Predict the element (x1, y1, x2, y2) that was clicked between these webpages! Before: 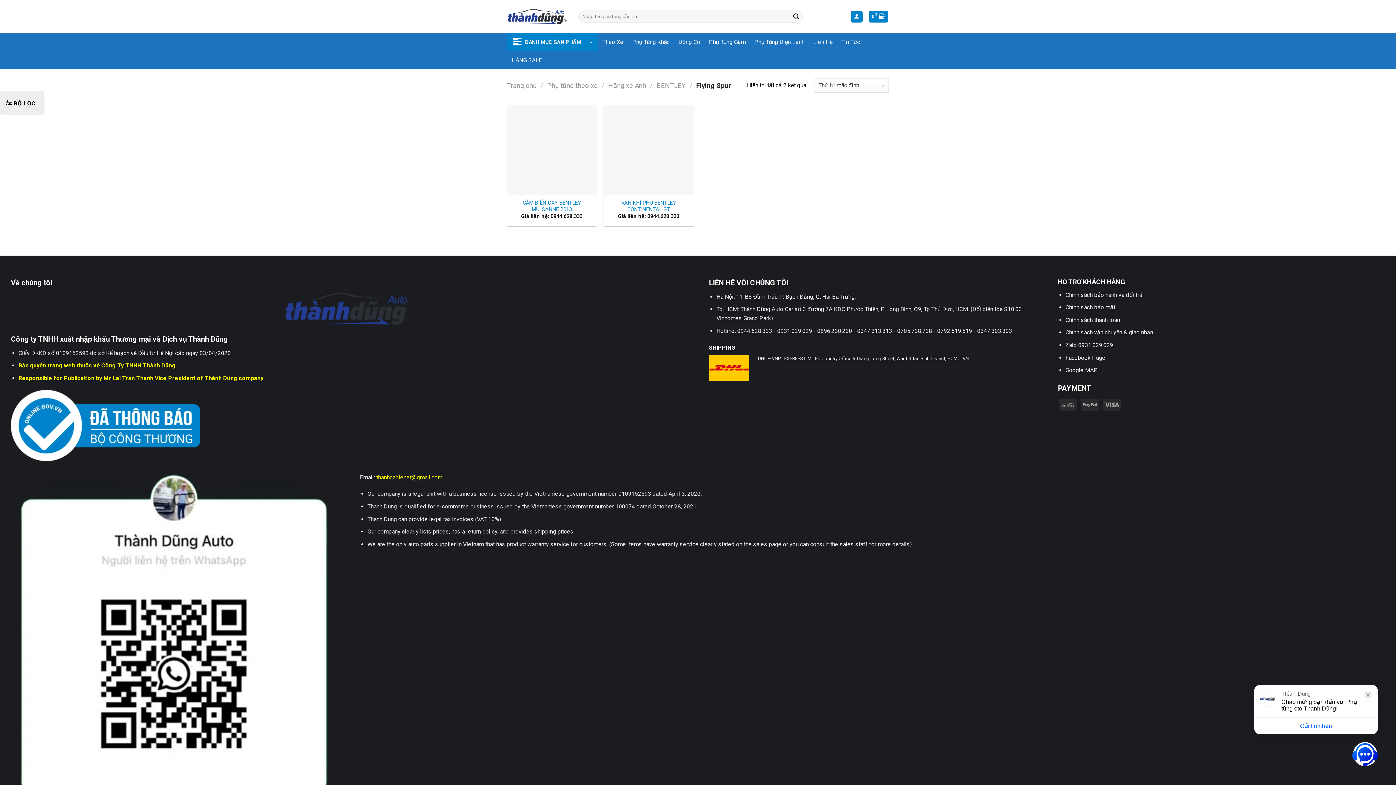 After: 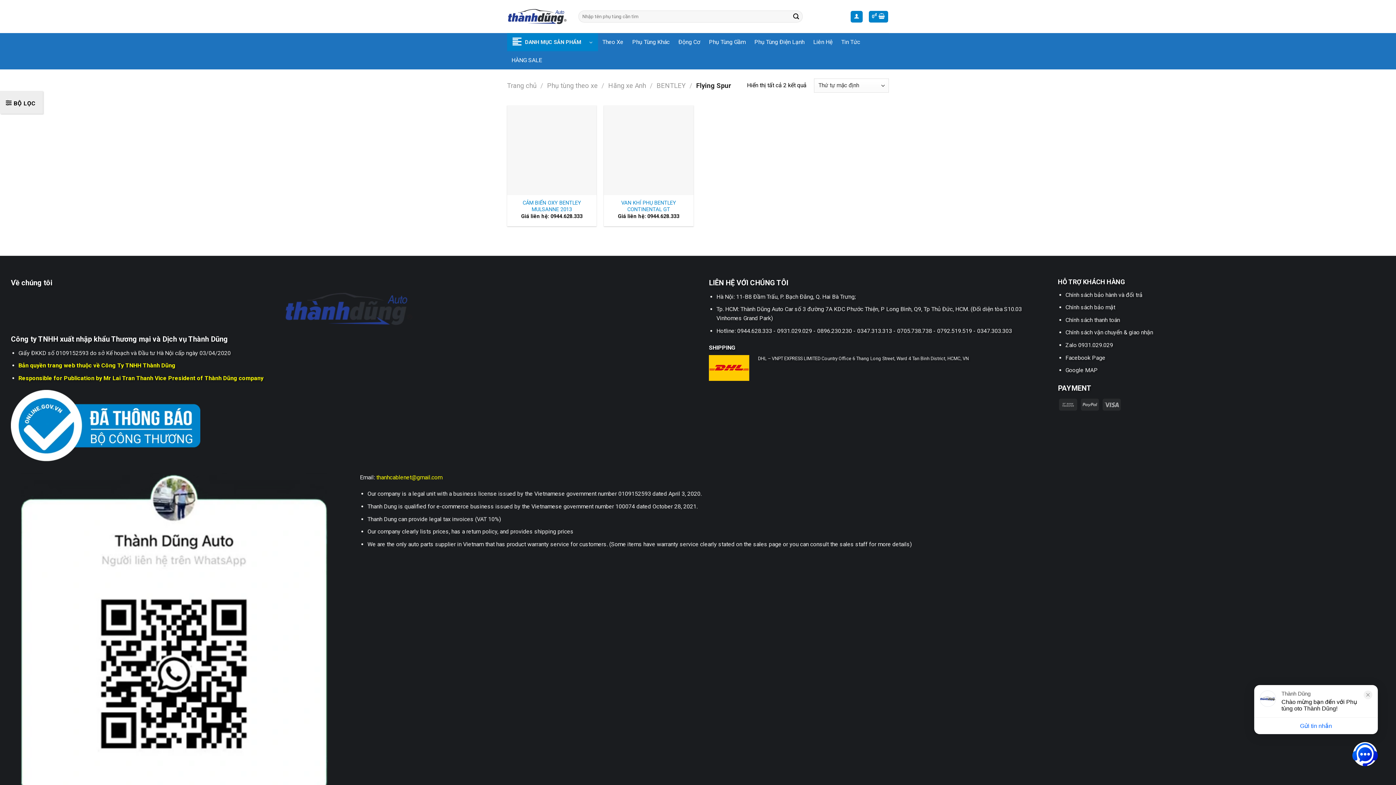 Action: label: thanhcablenet@gmail.com bbox: (376, 474, 442, 480)